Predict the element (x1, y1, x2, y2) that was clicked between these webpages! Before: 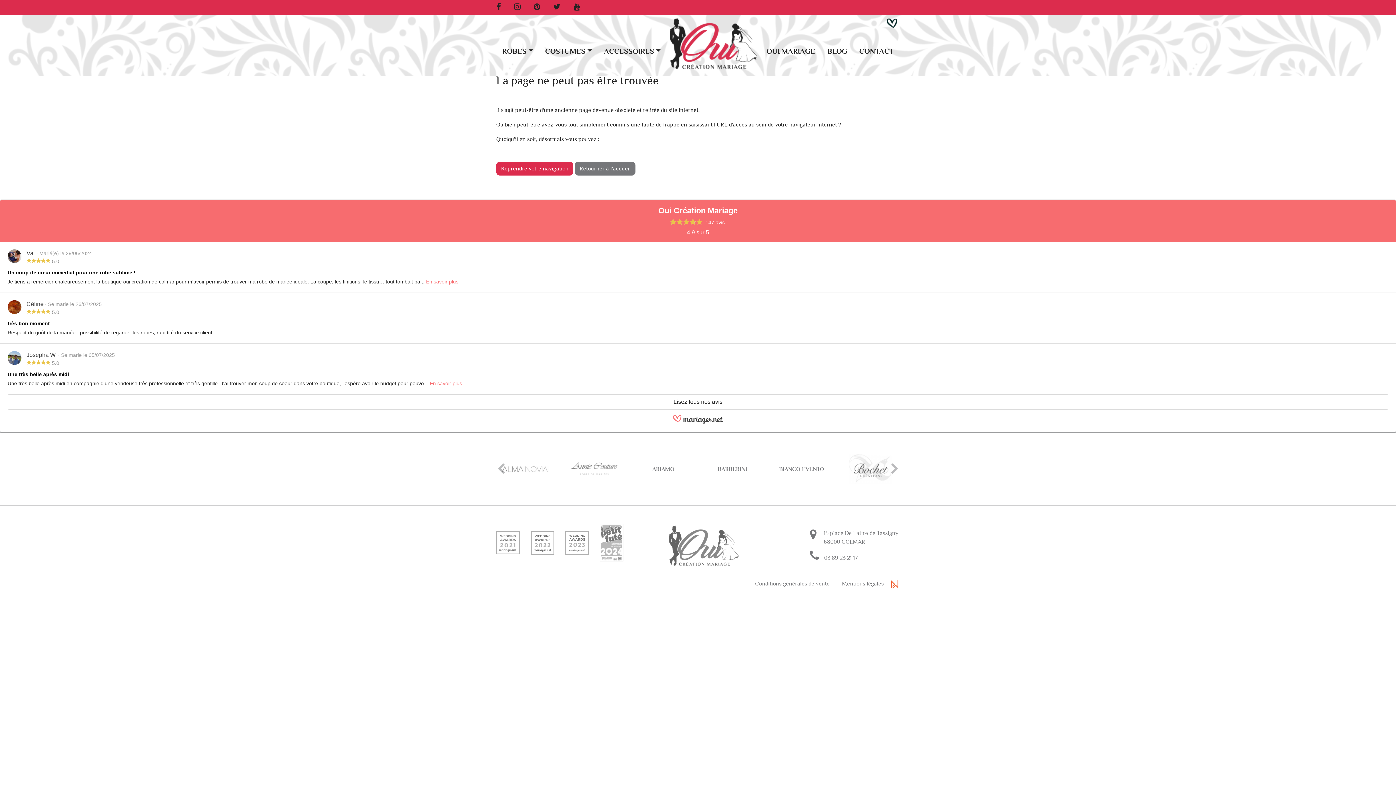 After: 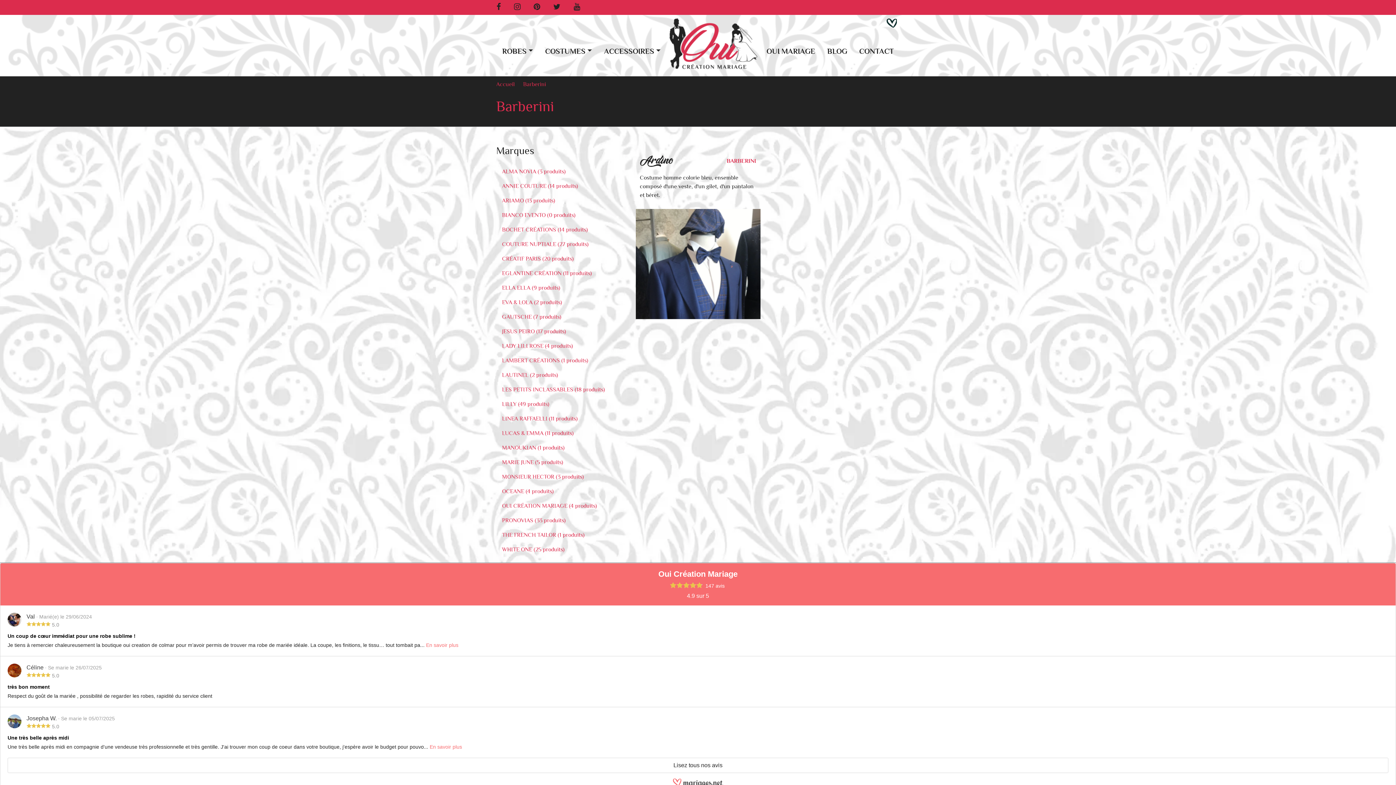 Action: label: BARBERINI bbox: (703, 462, 761, 476)